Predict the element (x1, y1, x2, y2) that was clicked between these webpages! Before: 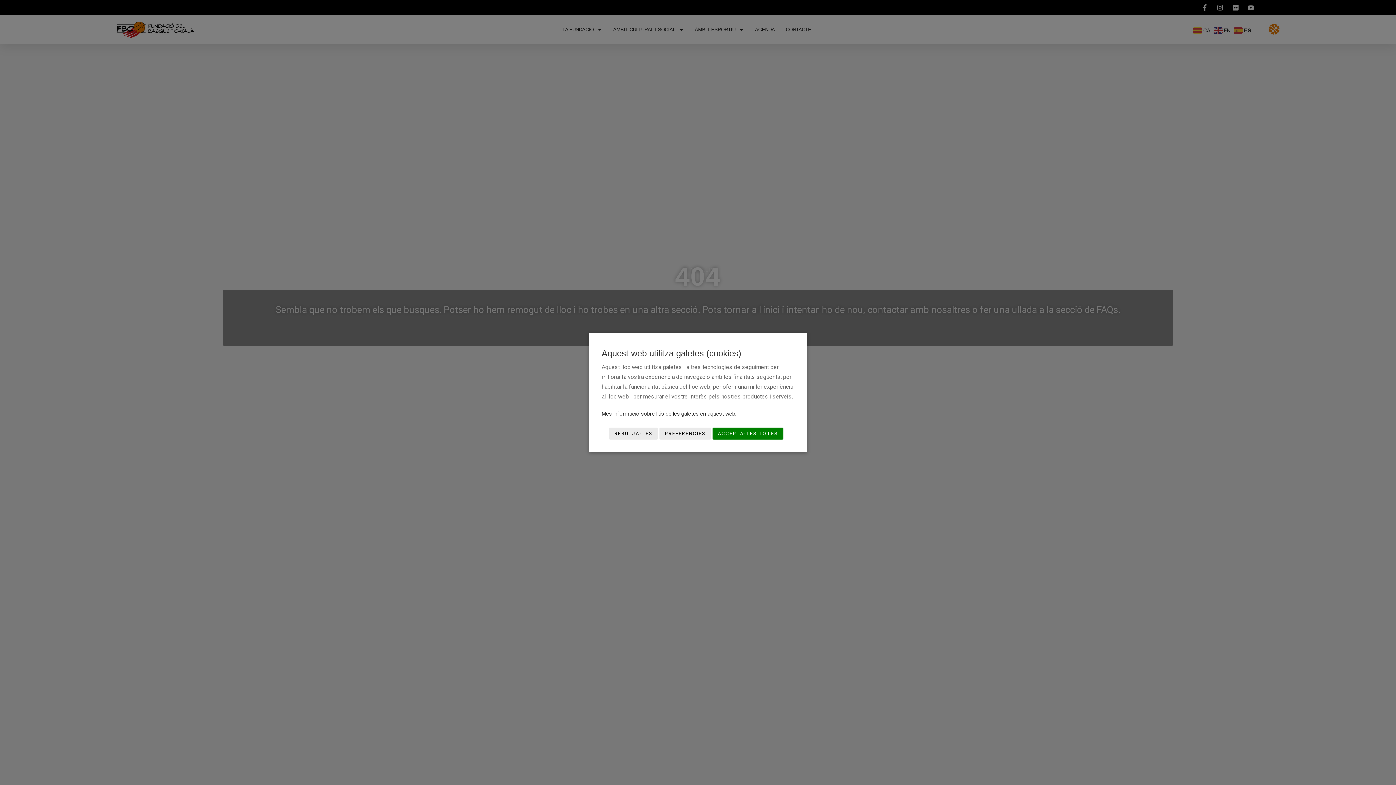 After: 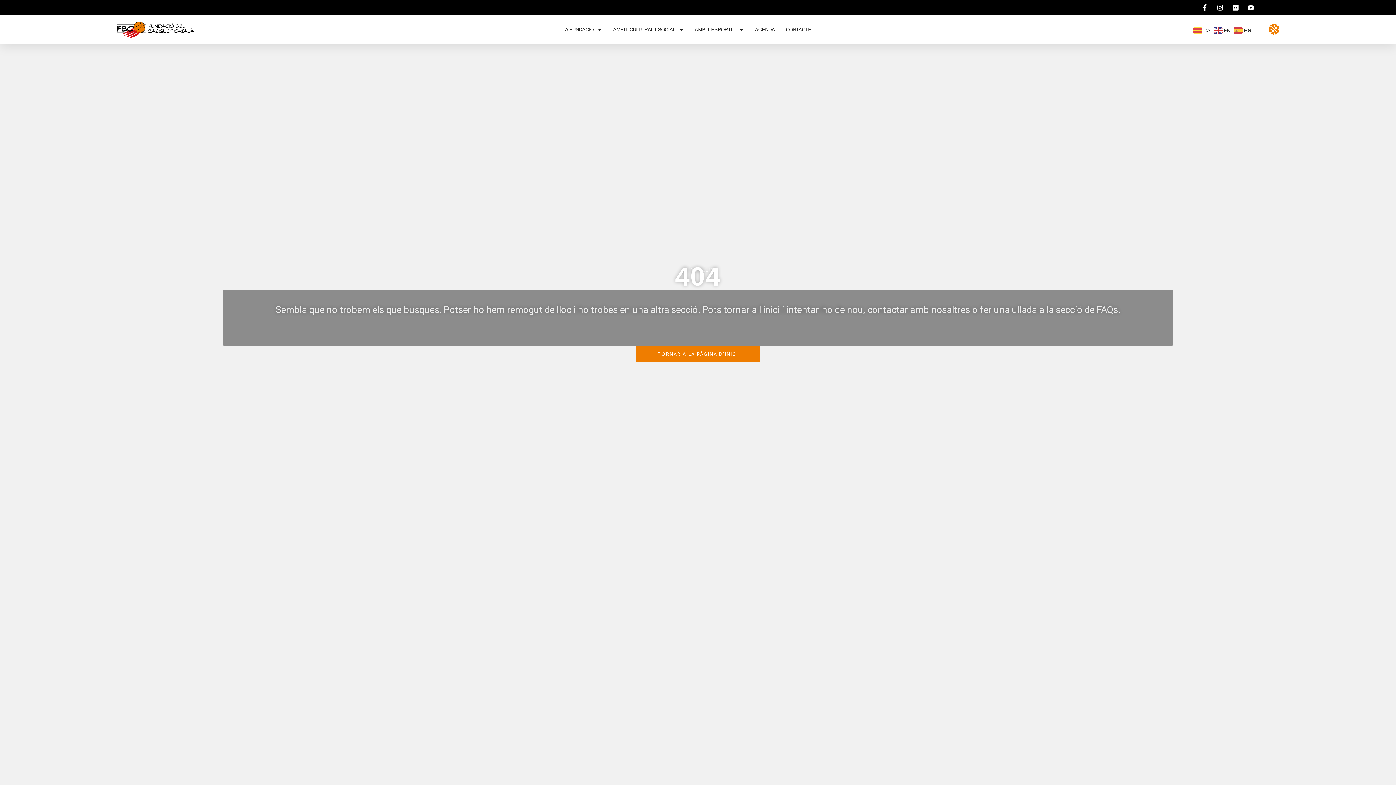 Action: bbox: (609, 427, 658, 439) label: REBUTJA-LES